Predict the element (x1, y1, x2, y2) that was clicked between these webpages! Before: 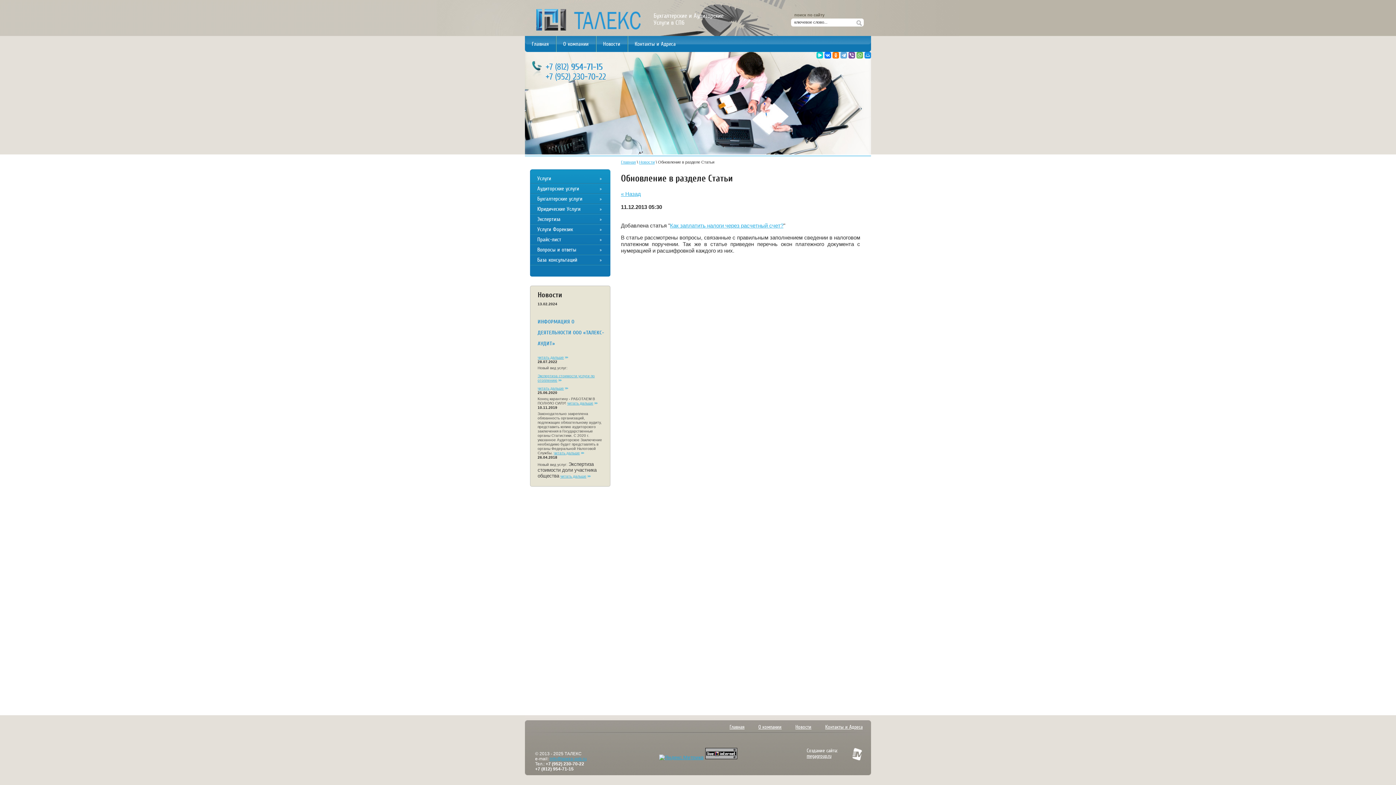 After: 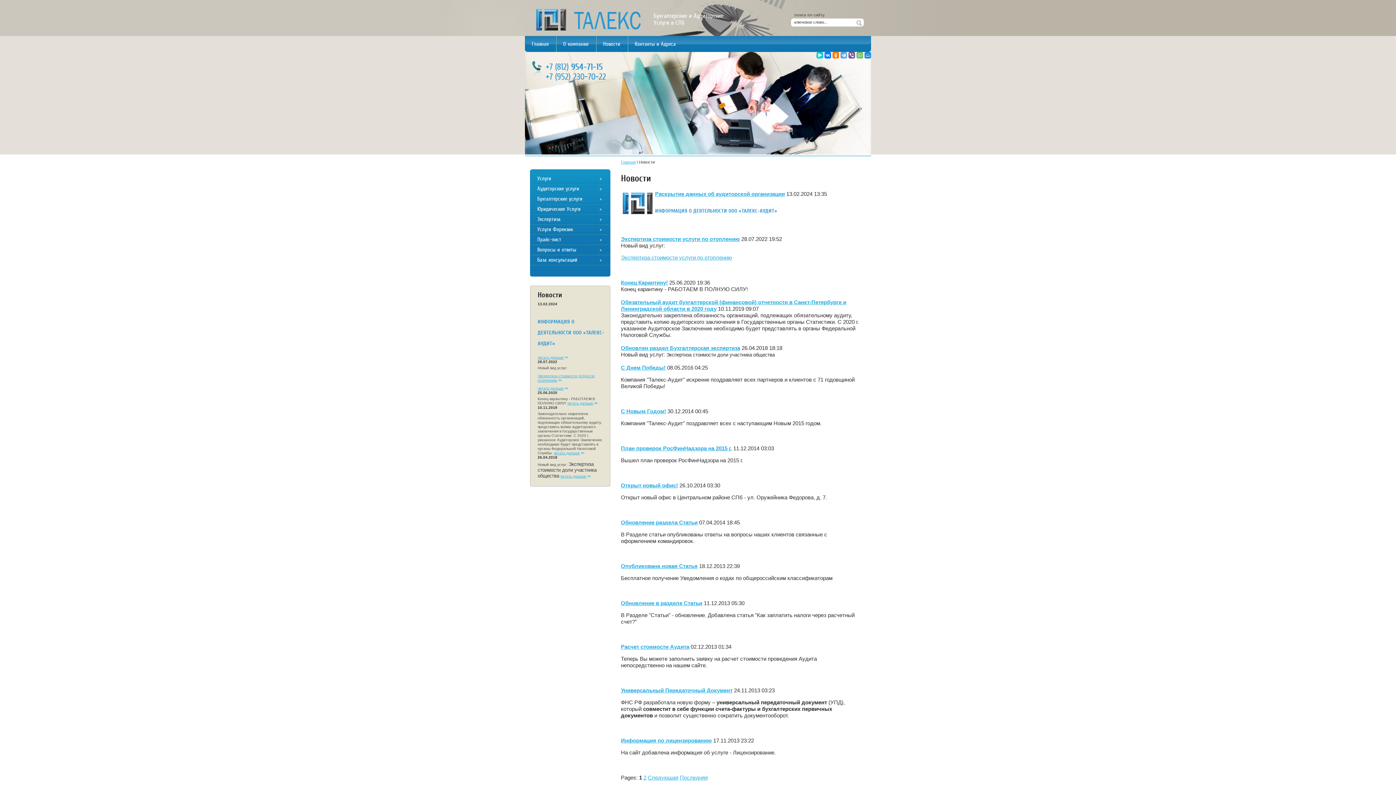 Action: bbox: (795, 724, 811, 730) label: Новости